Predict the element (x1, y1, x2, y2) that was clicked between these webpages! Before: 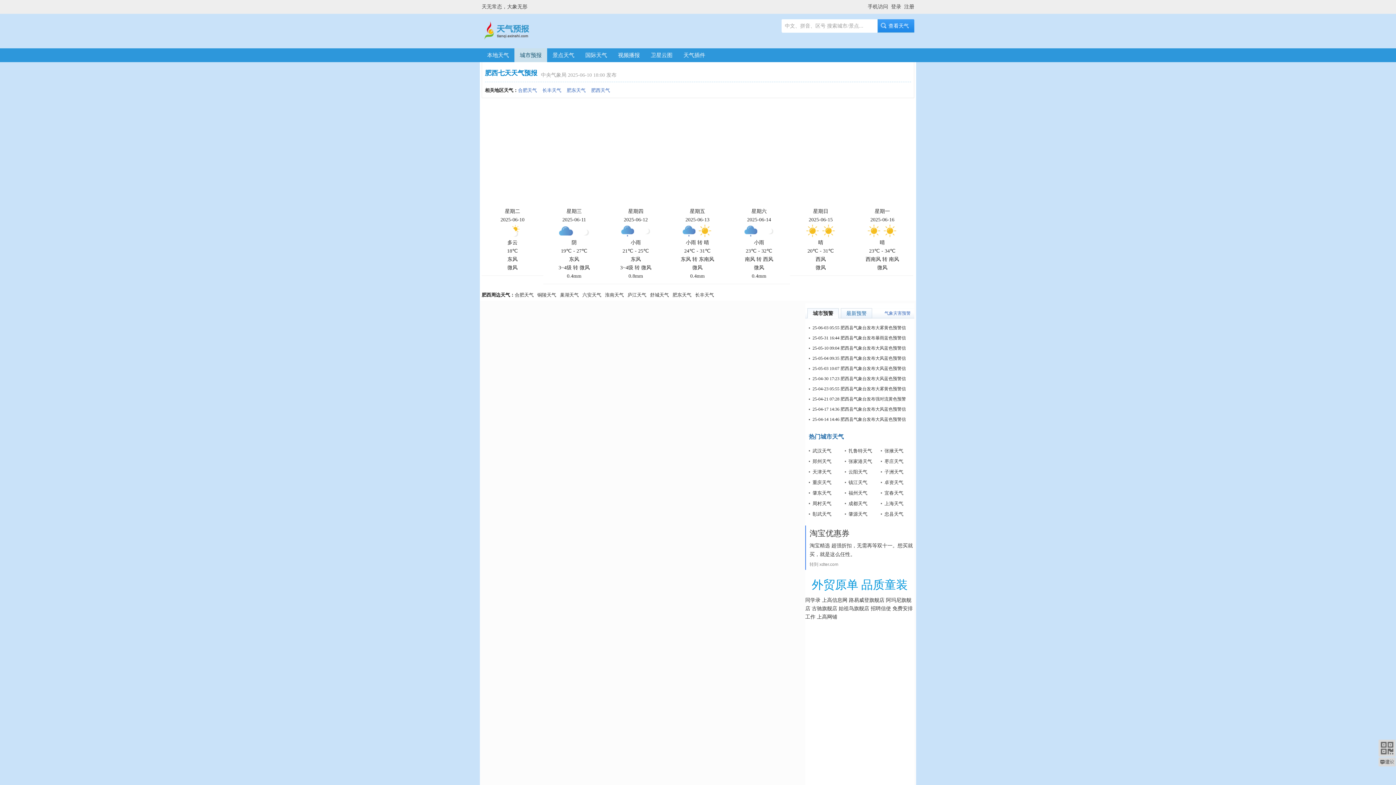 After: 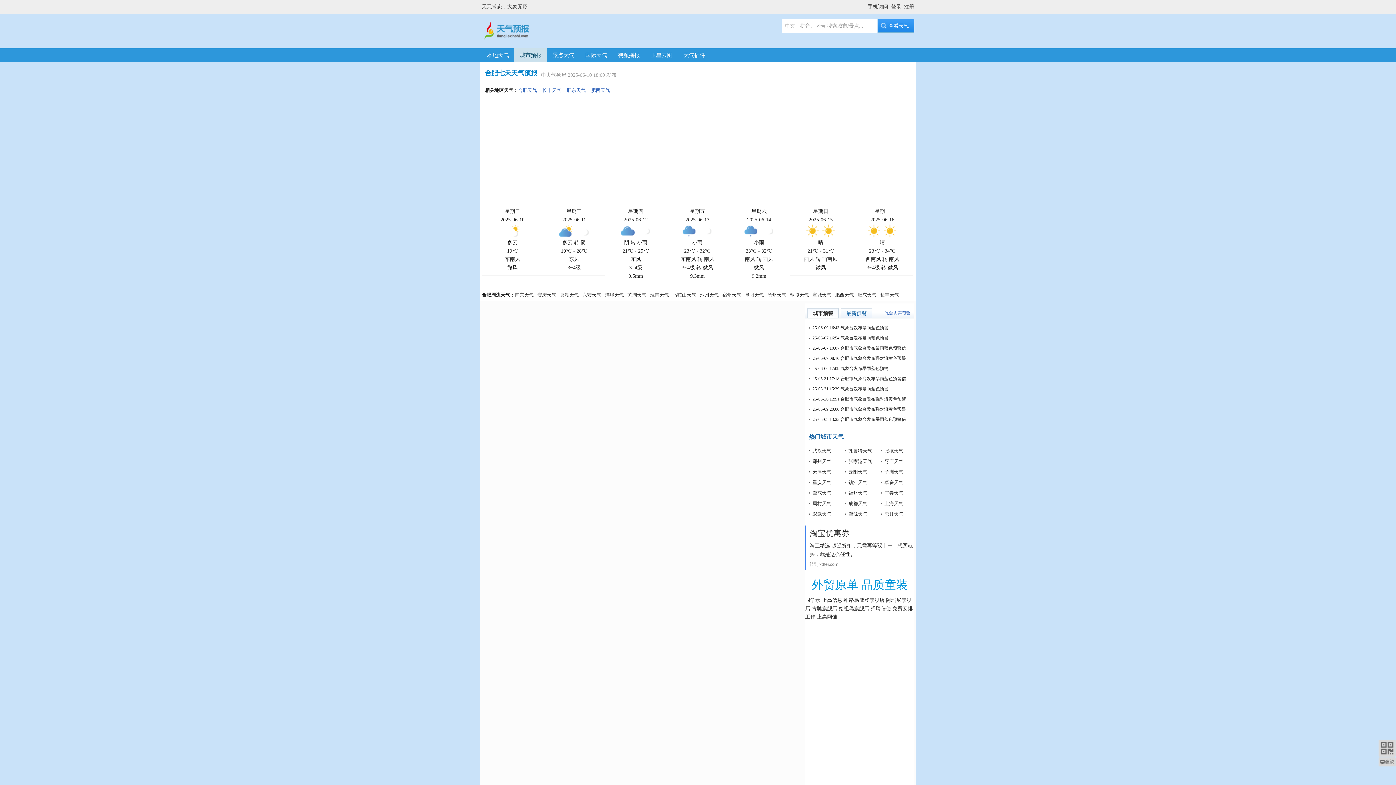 Action: bbox: (518, 87, 537, 93) label: 合肥天气